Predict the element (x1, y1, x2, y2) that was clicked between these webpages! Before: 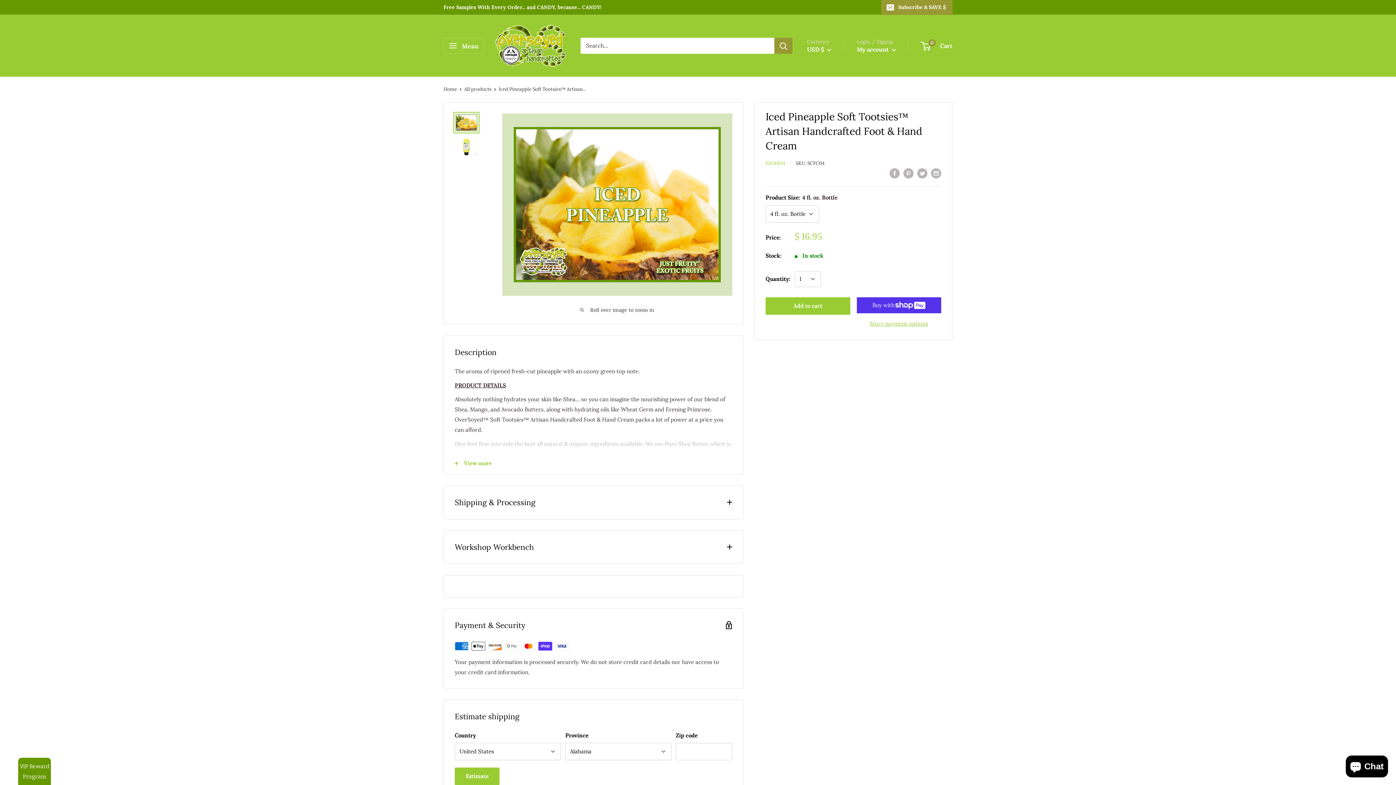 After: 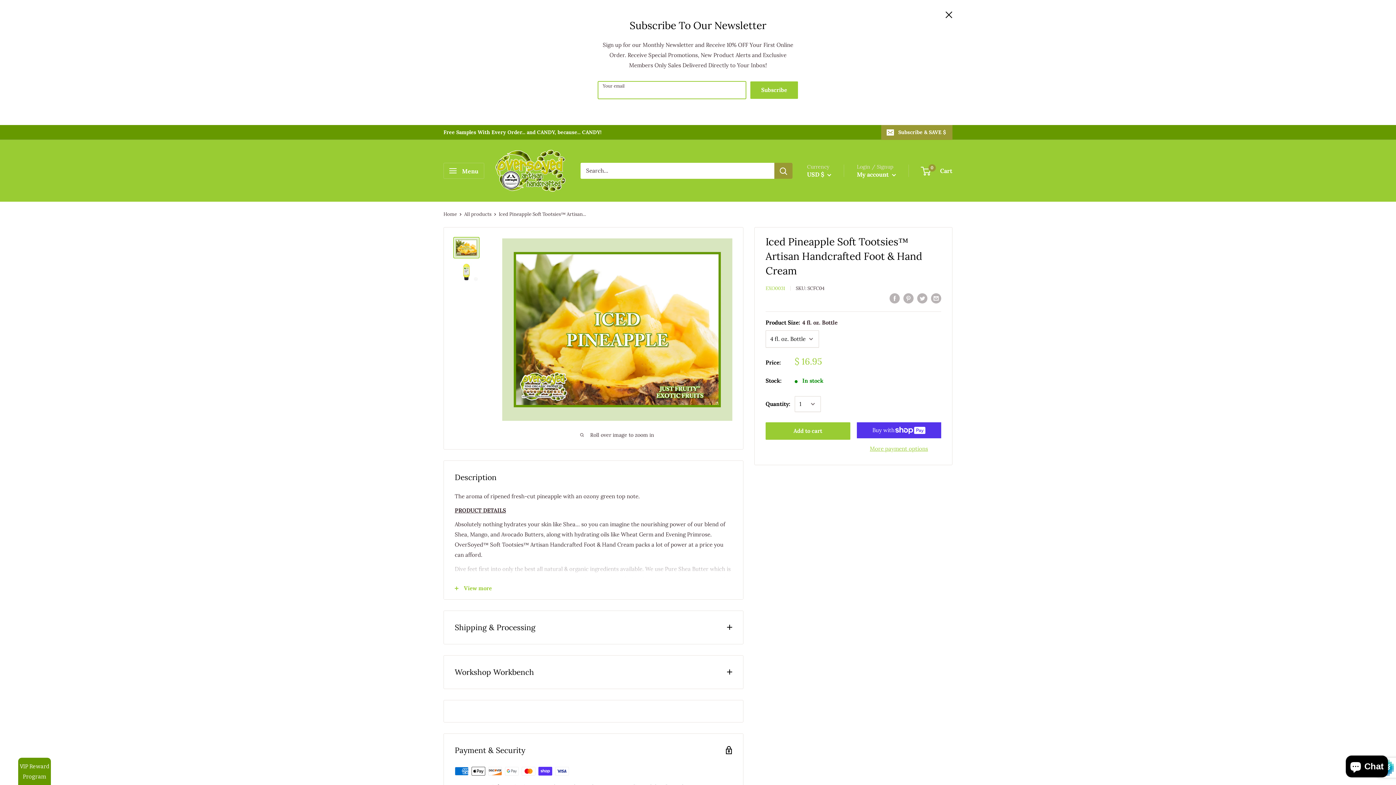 Action: bbox: (881, 0, 952, 14) label: Subscribe & SAVE $